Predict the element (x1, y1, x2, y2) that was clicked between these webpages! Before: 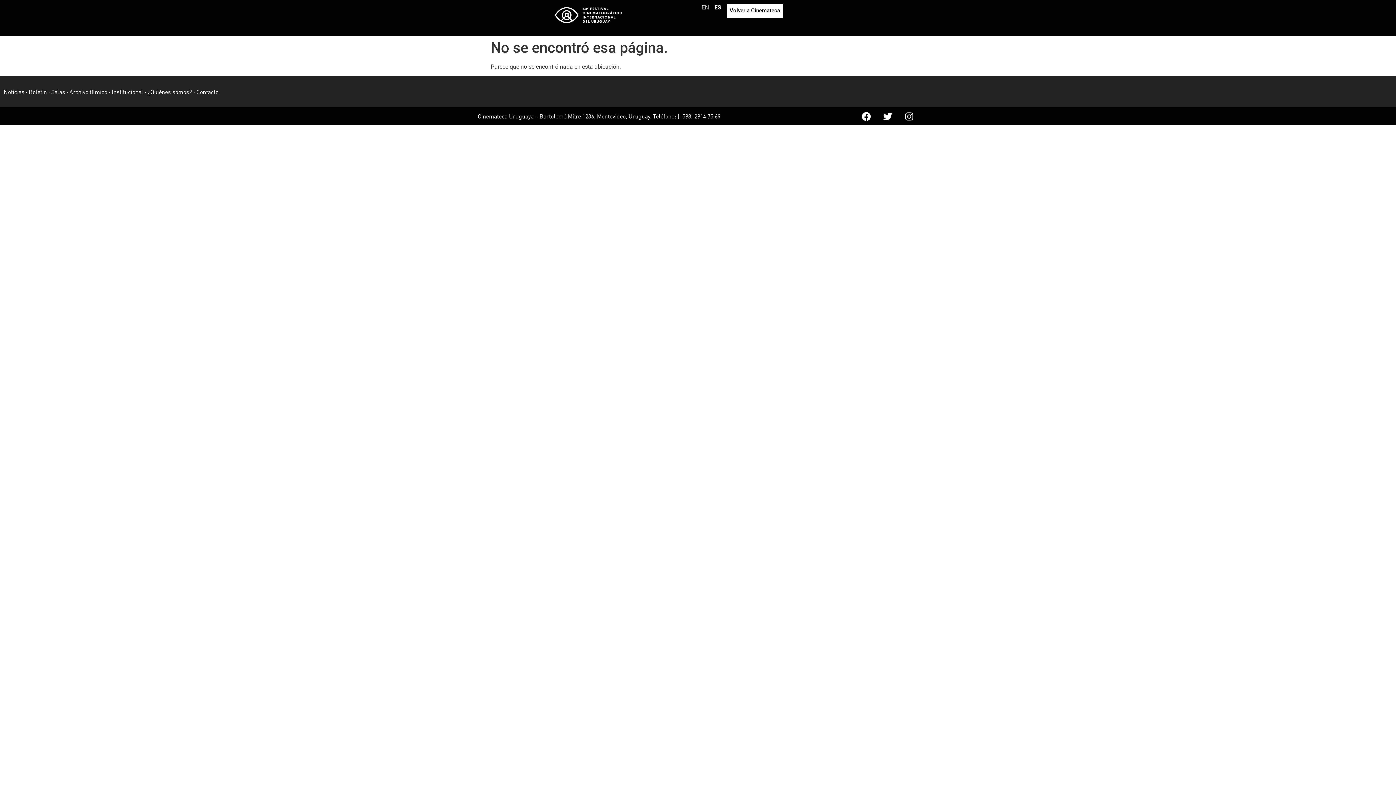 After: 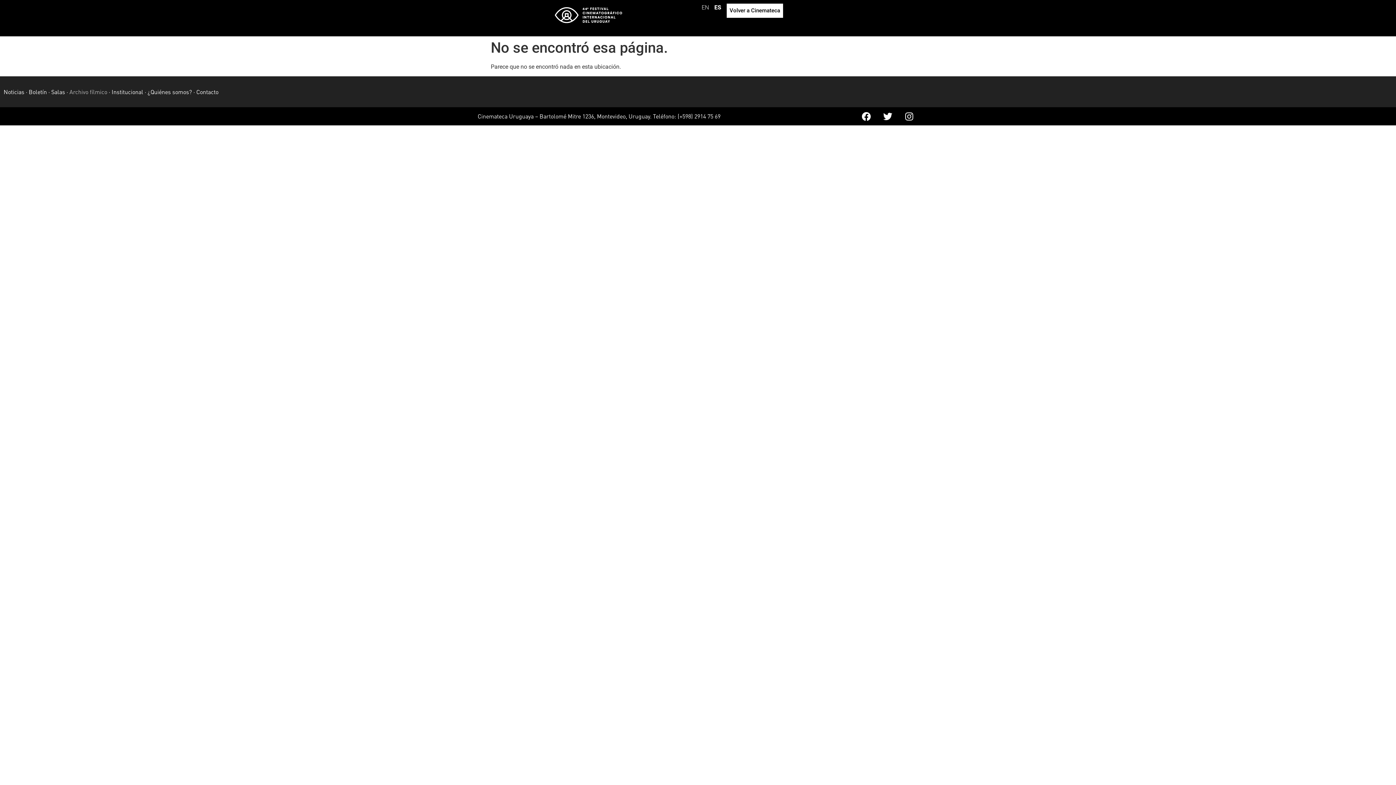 Action: label: Archivo fílmico bbox: (69, 87, 107, 95)